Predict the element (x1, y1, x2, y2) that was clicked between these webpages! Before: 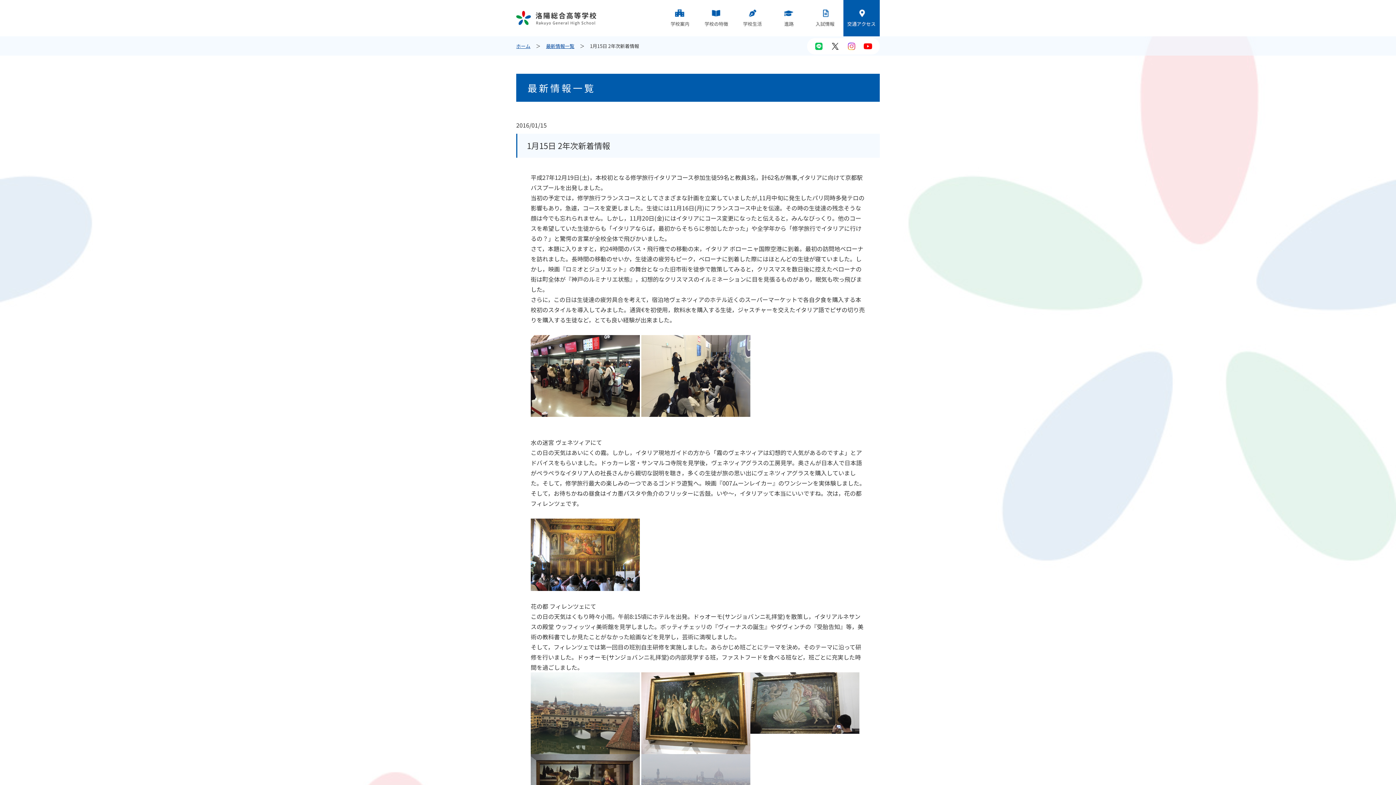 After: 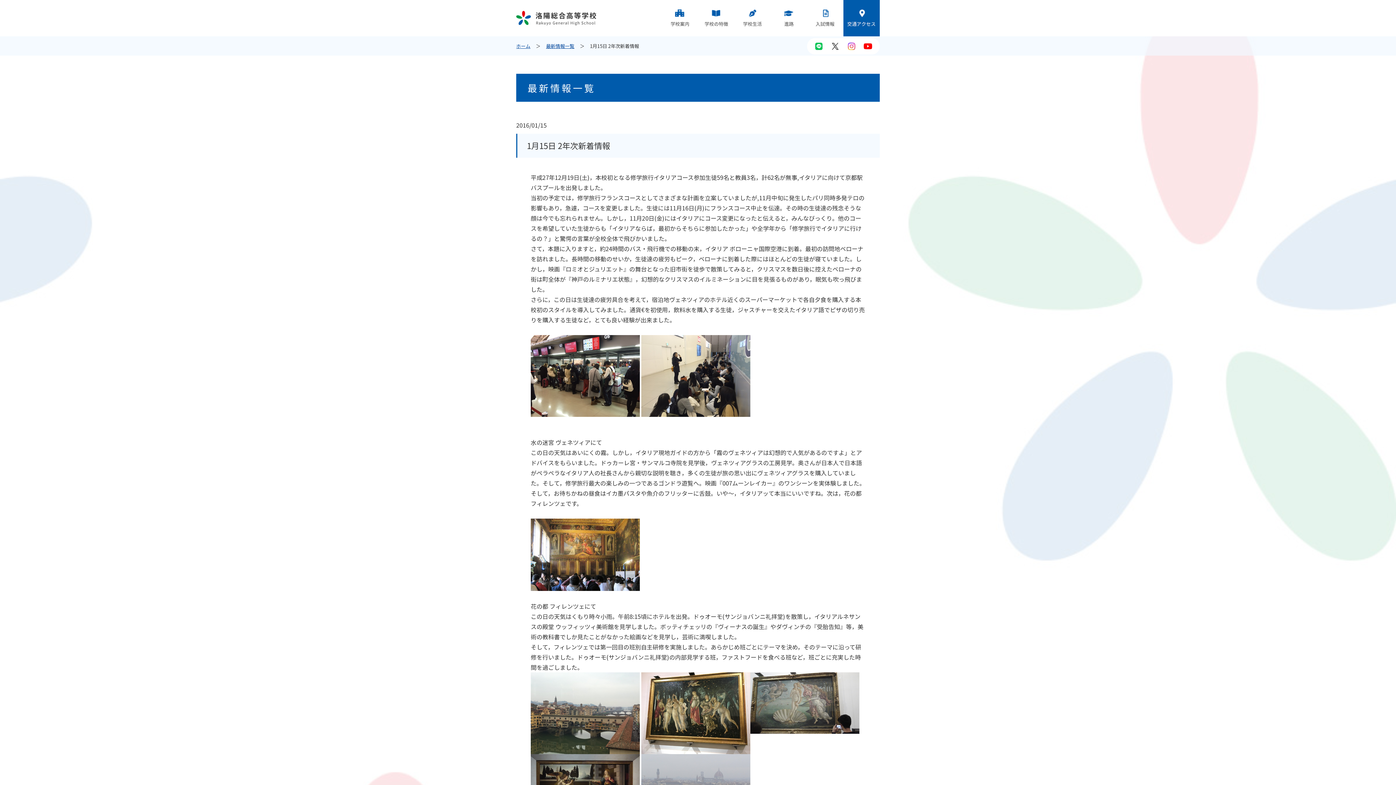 Action: bbox: (661, 0, 698, 36) label: 学校案内